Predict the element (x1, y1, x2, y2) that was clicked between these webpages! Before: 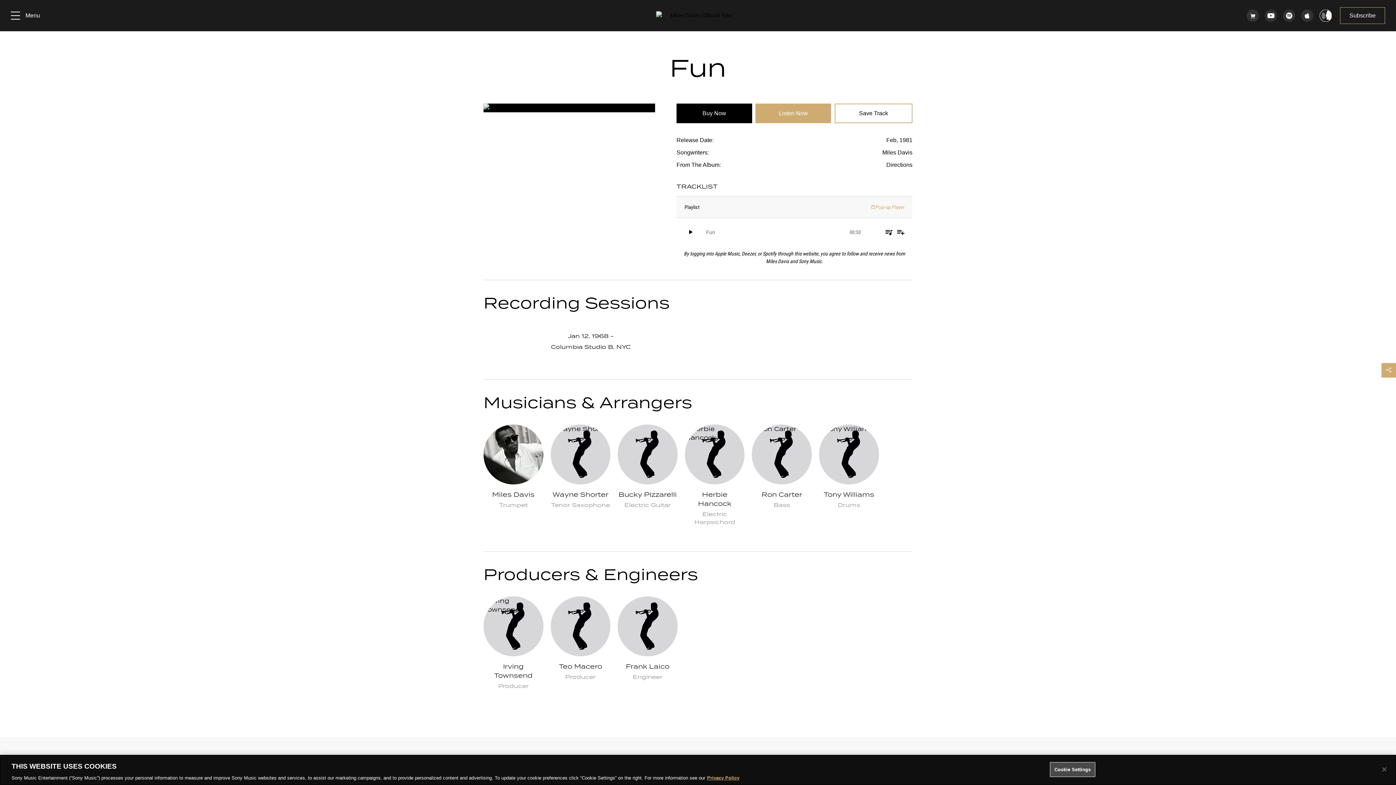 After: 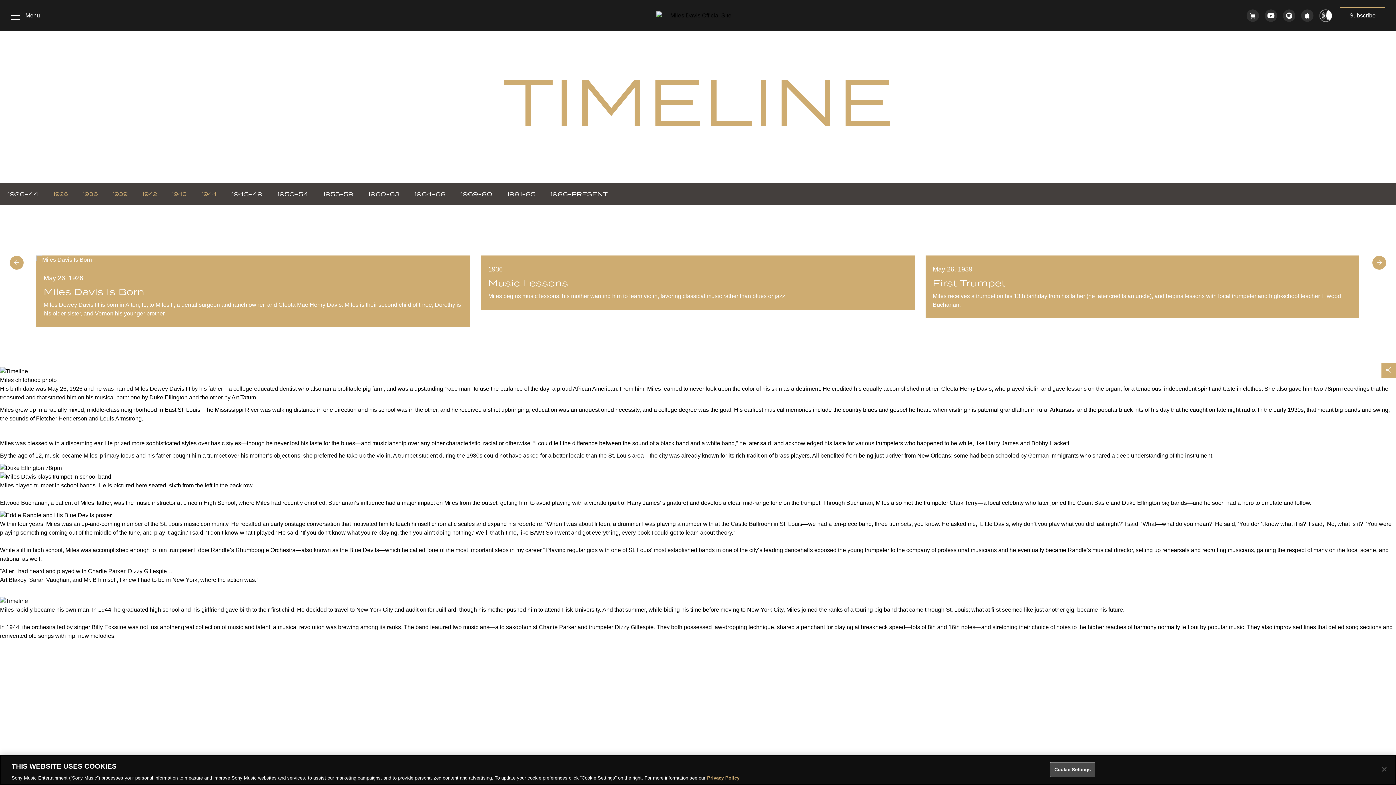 Action: bbox: (483, 424, 543, 512) label: Miles Davis
Trumpet